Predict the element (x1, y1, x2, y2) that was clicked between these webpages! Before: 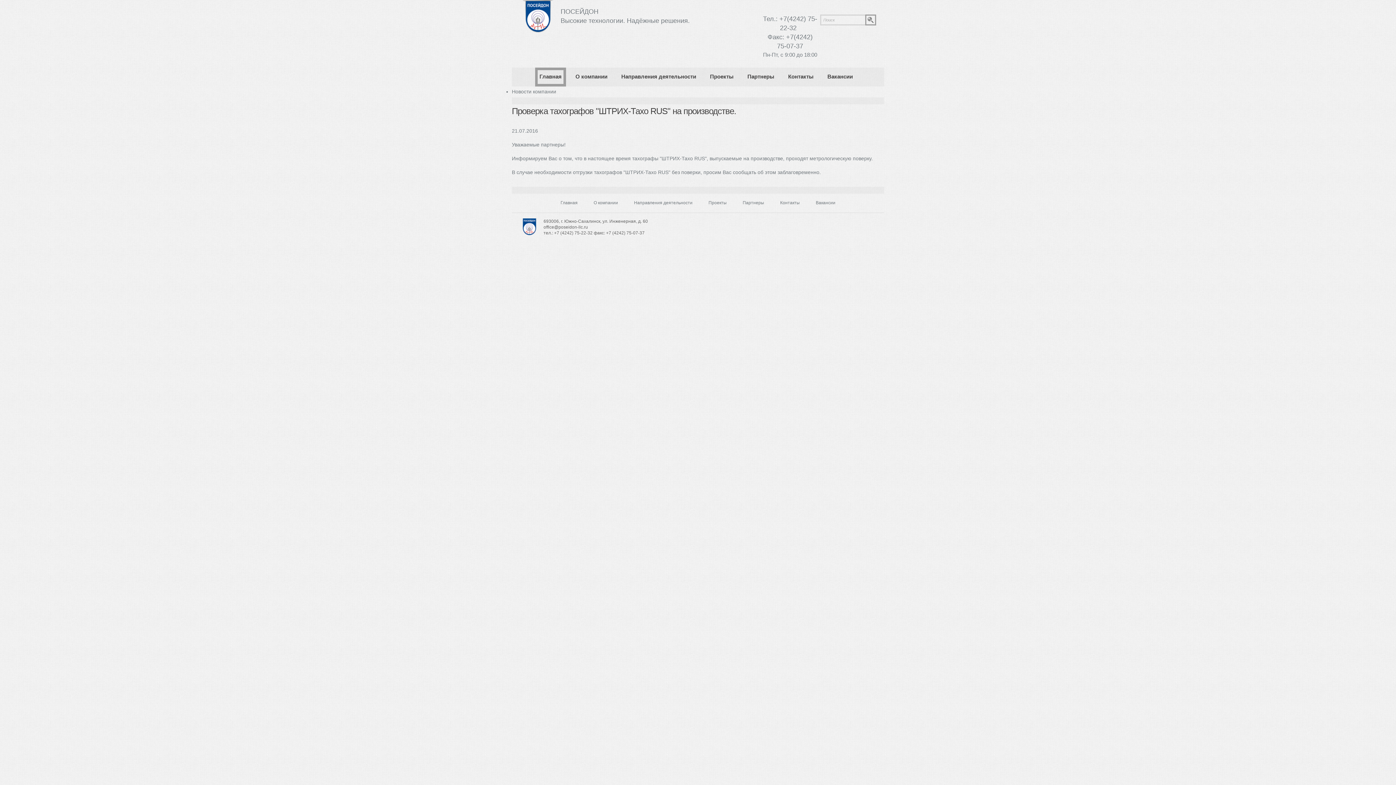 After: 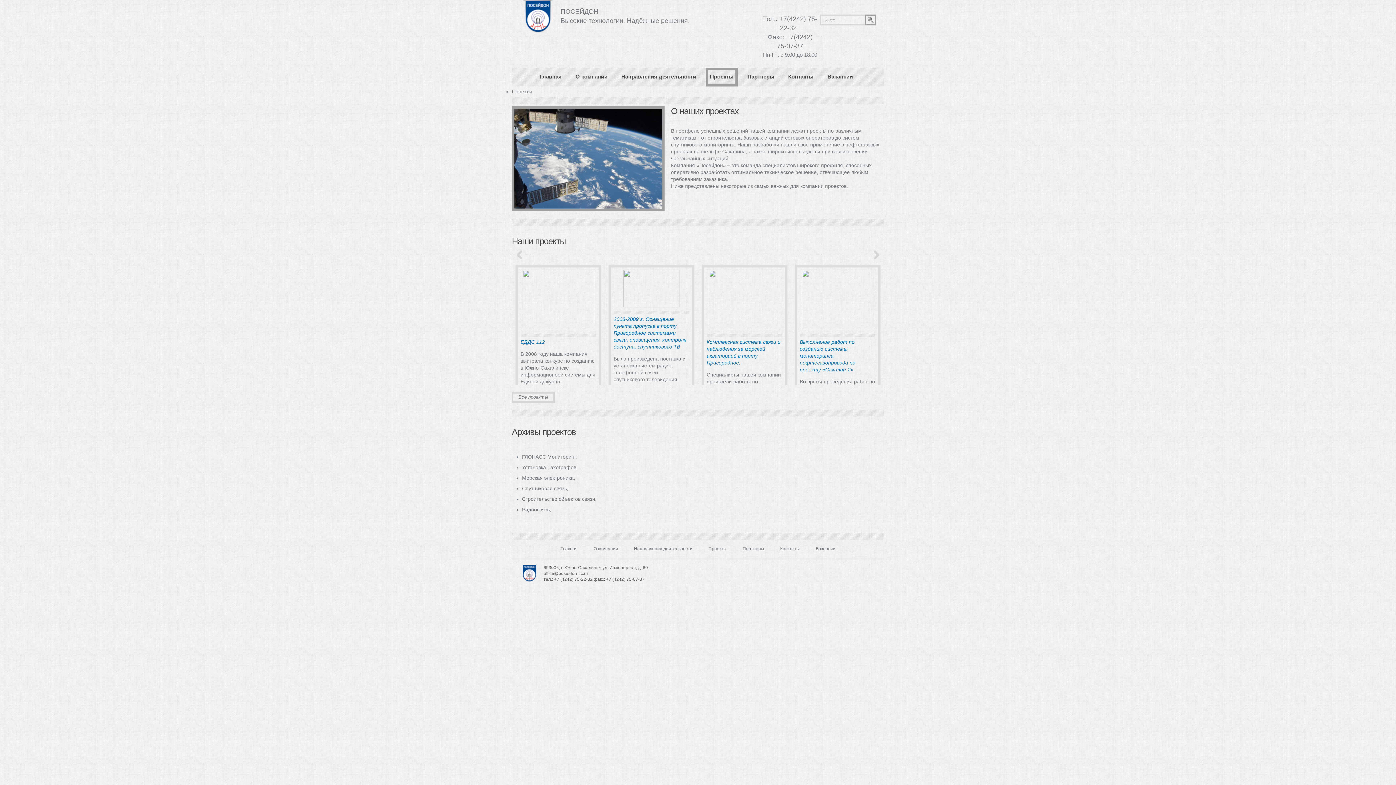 Action: label: Проекты bbox: (708, 200, 726, 205)